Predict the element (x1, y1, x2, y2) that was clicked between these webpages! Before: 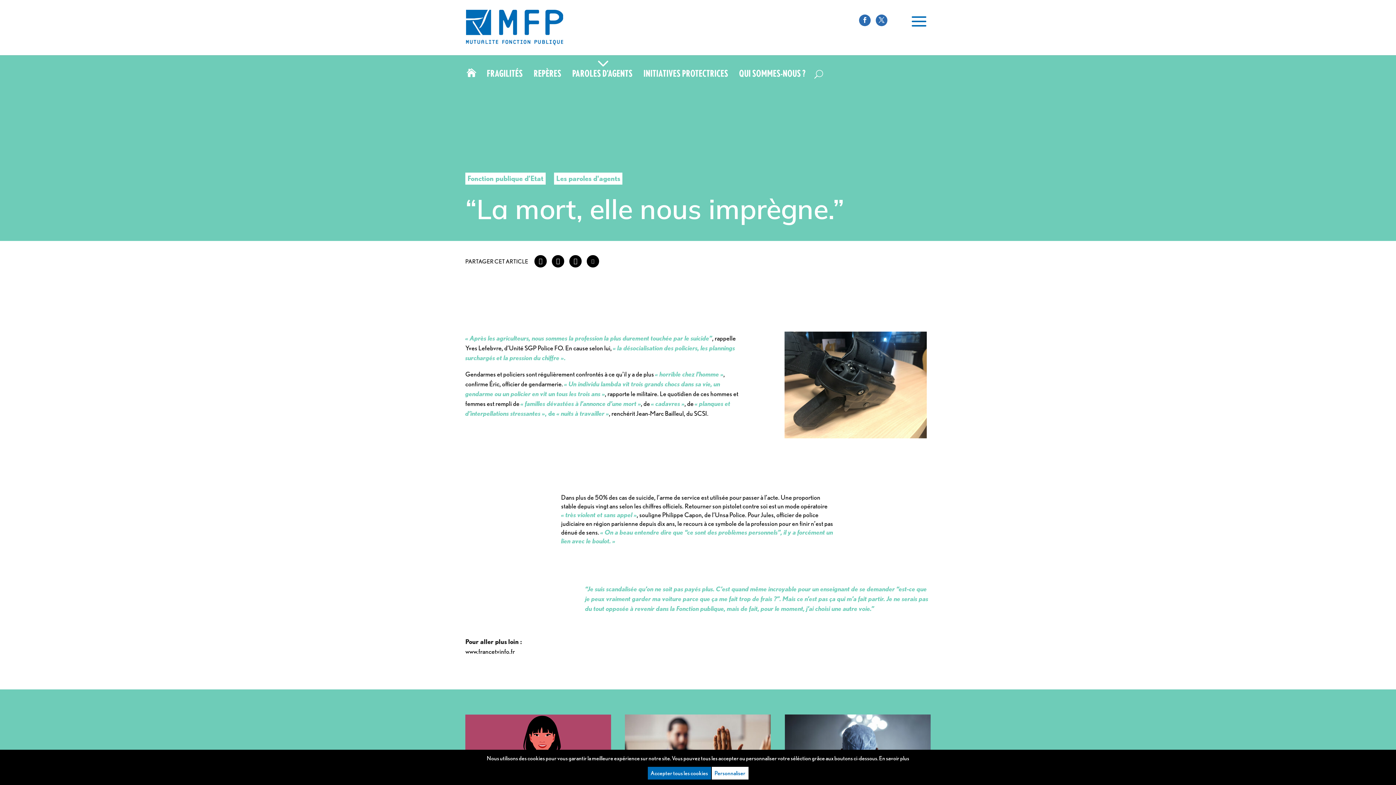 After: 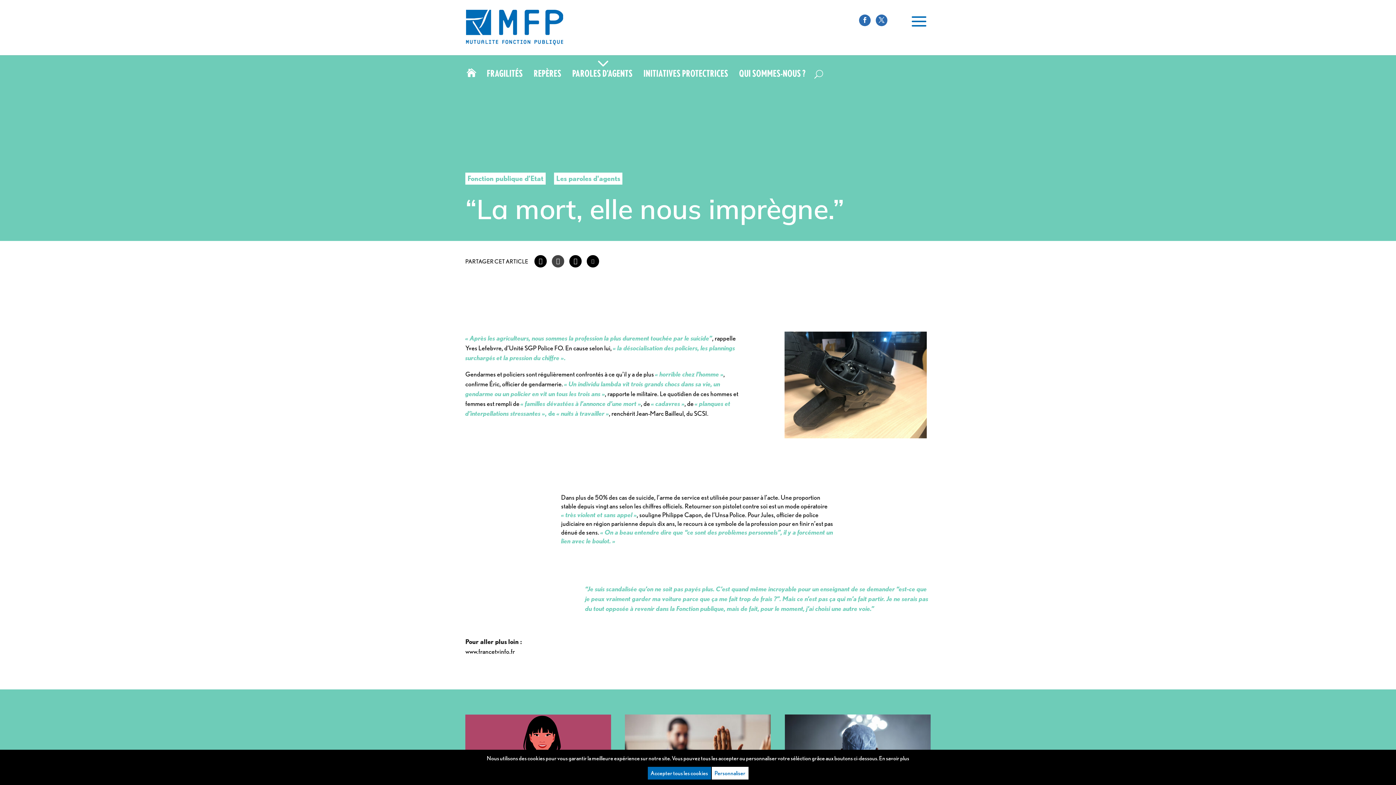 Action: label: Twitter Share bbox: (551, 254, 565, 268)